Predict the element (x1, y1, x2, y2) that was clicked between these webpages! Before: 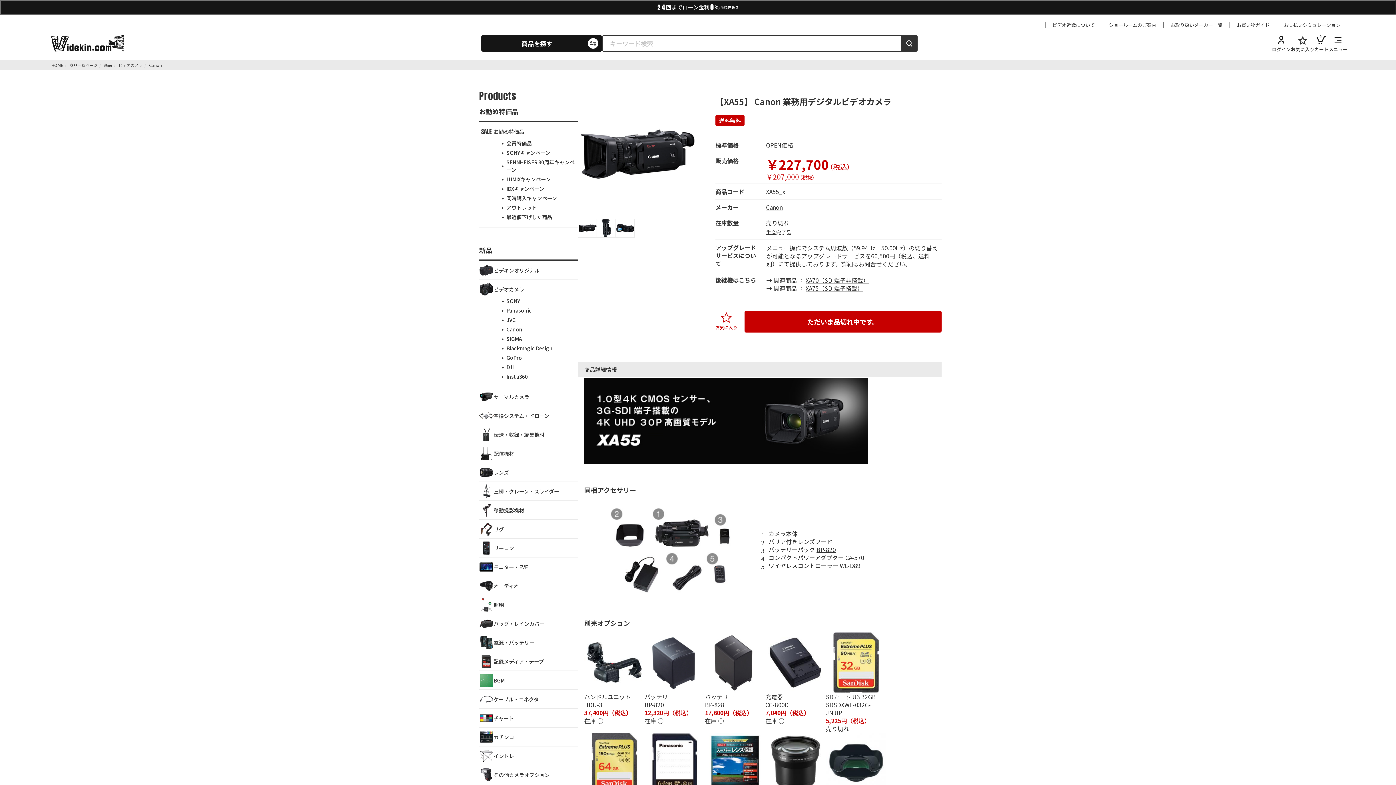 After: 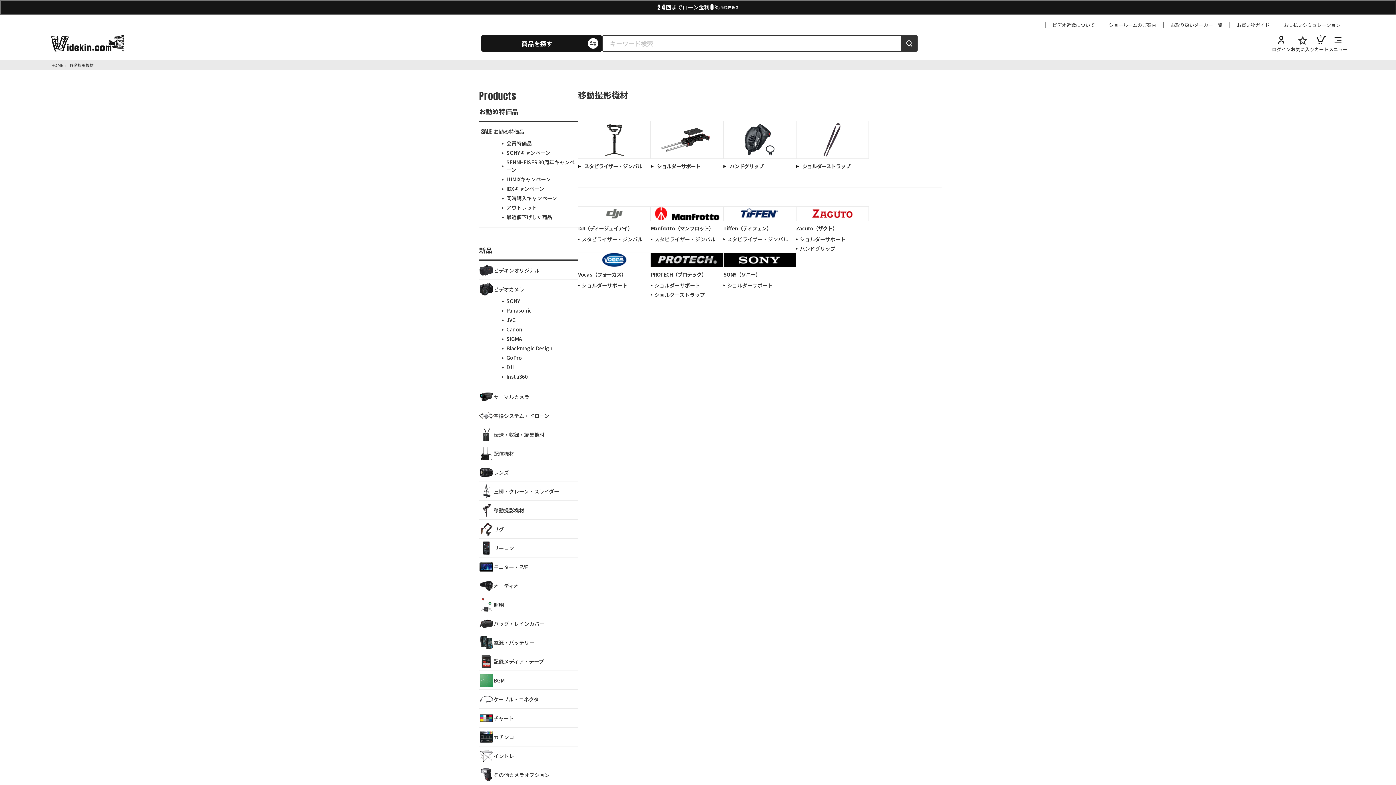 Action: label: 移動撮影機材 bbox: (479, 501, 578, 520)